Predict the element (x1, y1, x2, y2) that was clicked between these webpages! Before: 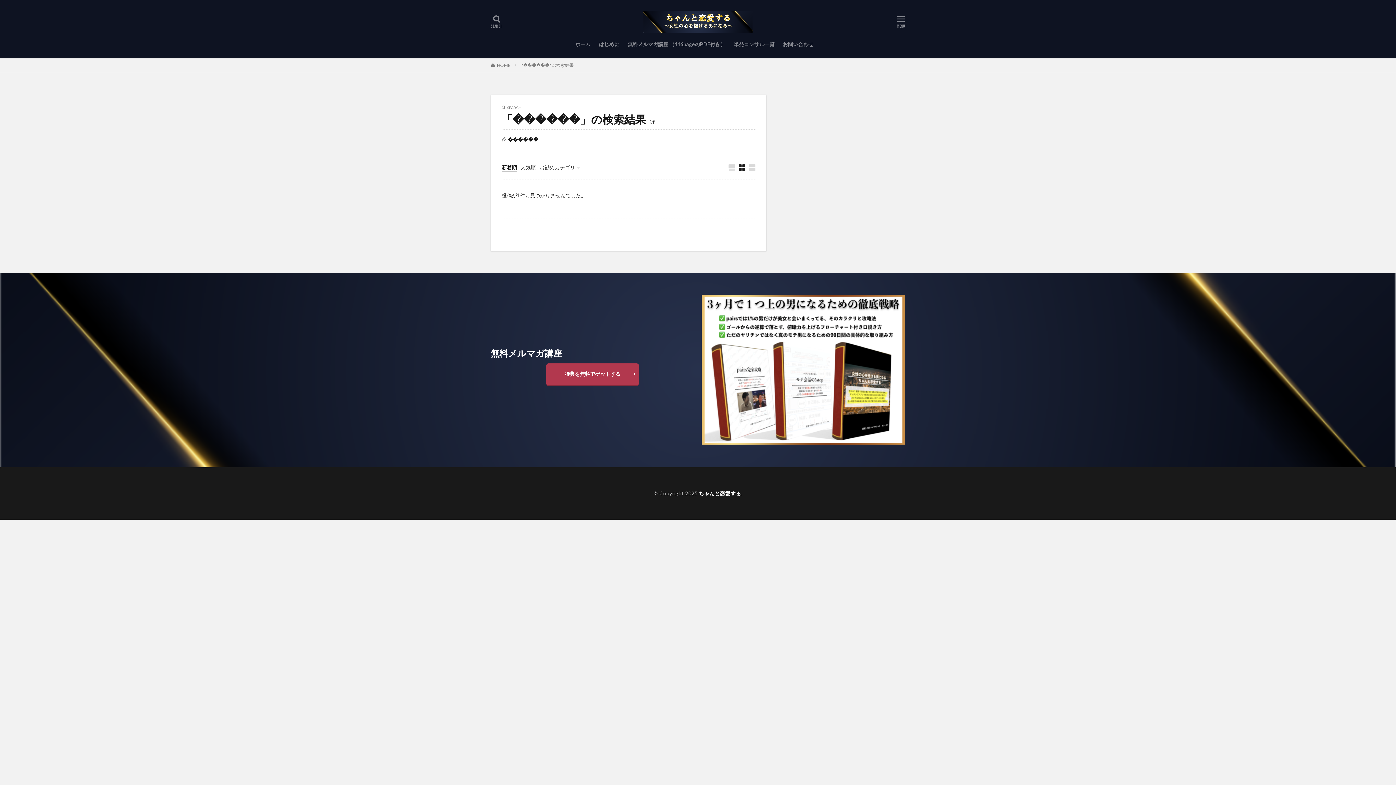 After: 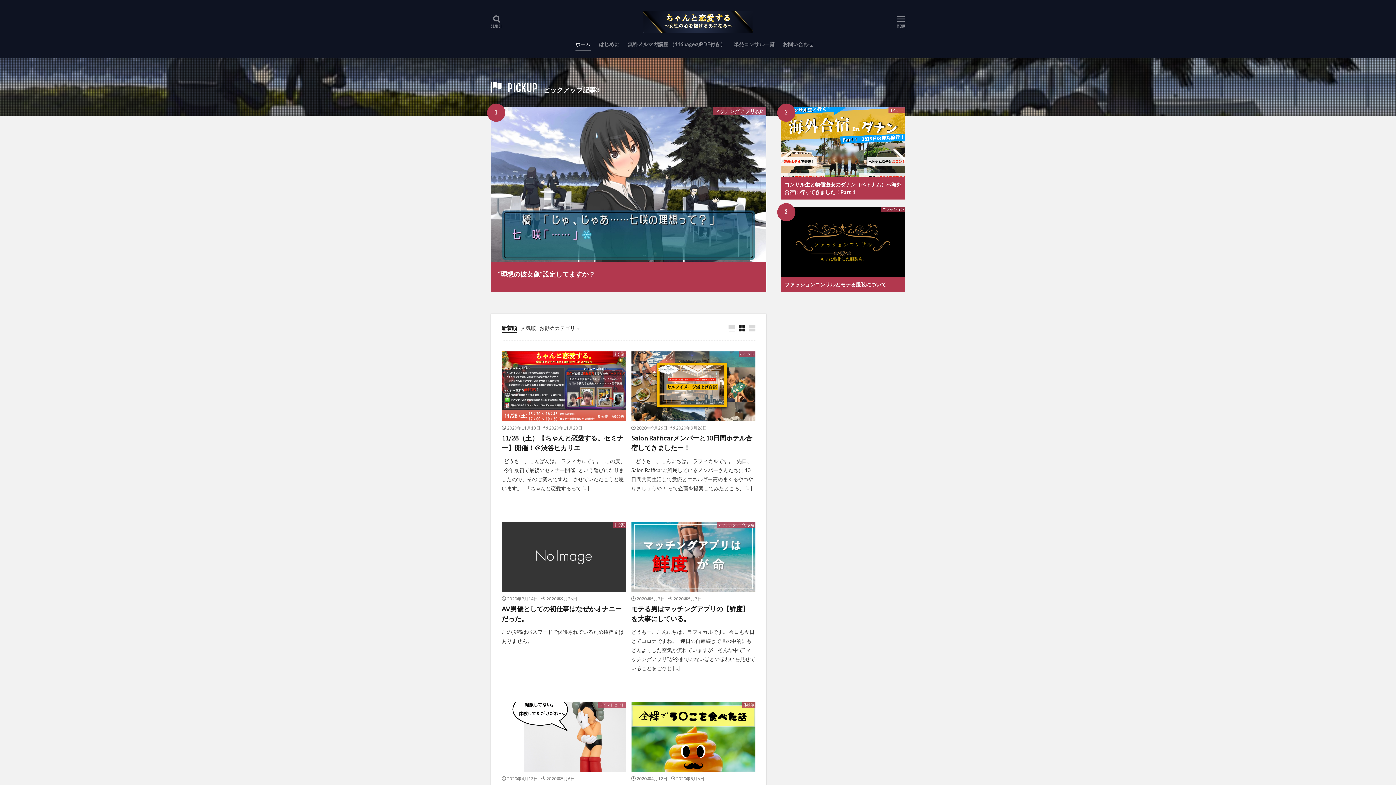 Action: label: HOME bbox: (497, 62, 510, 68)